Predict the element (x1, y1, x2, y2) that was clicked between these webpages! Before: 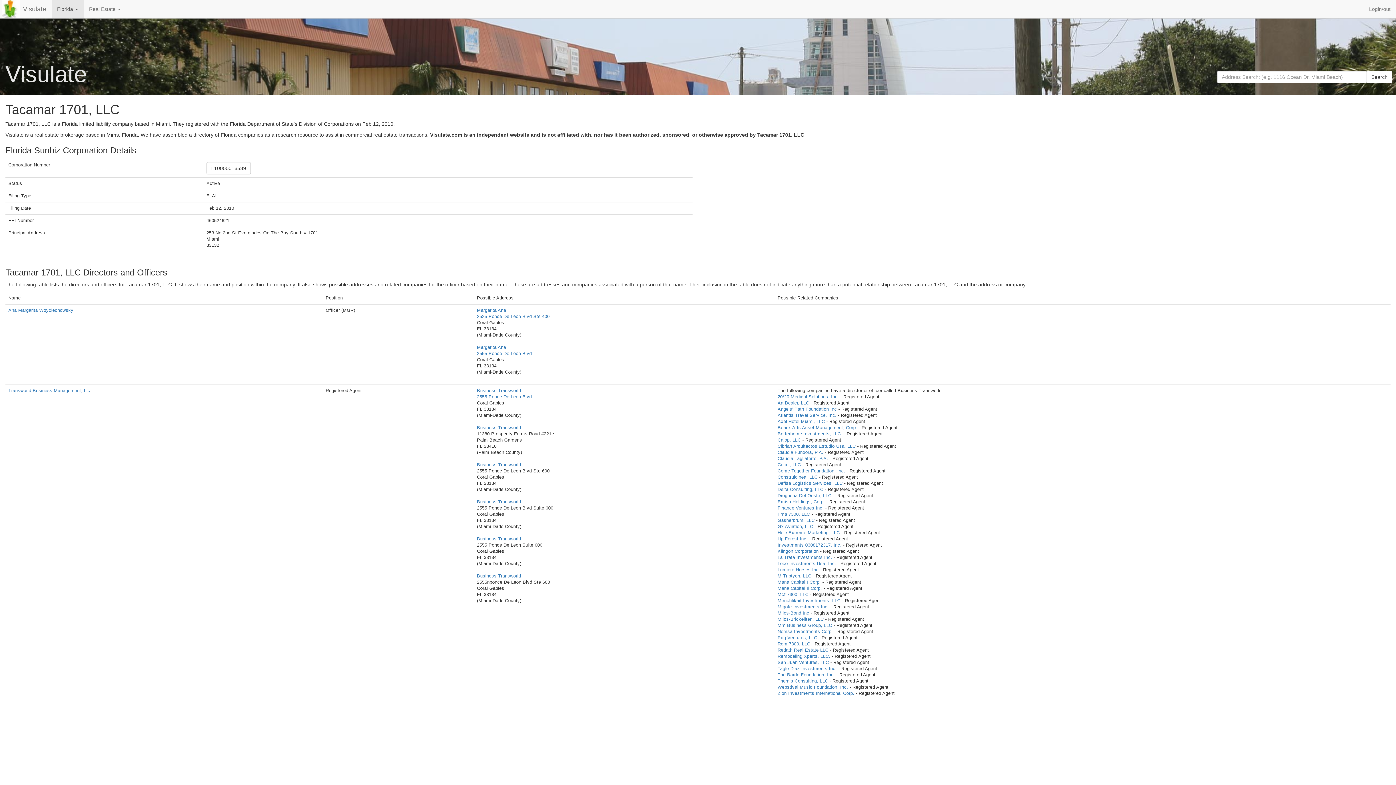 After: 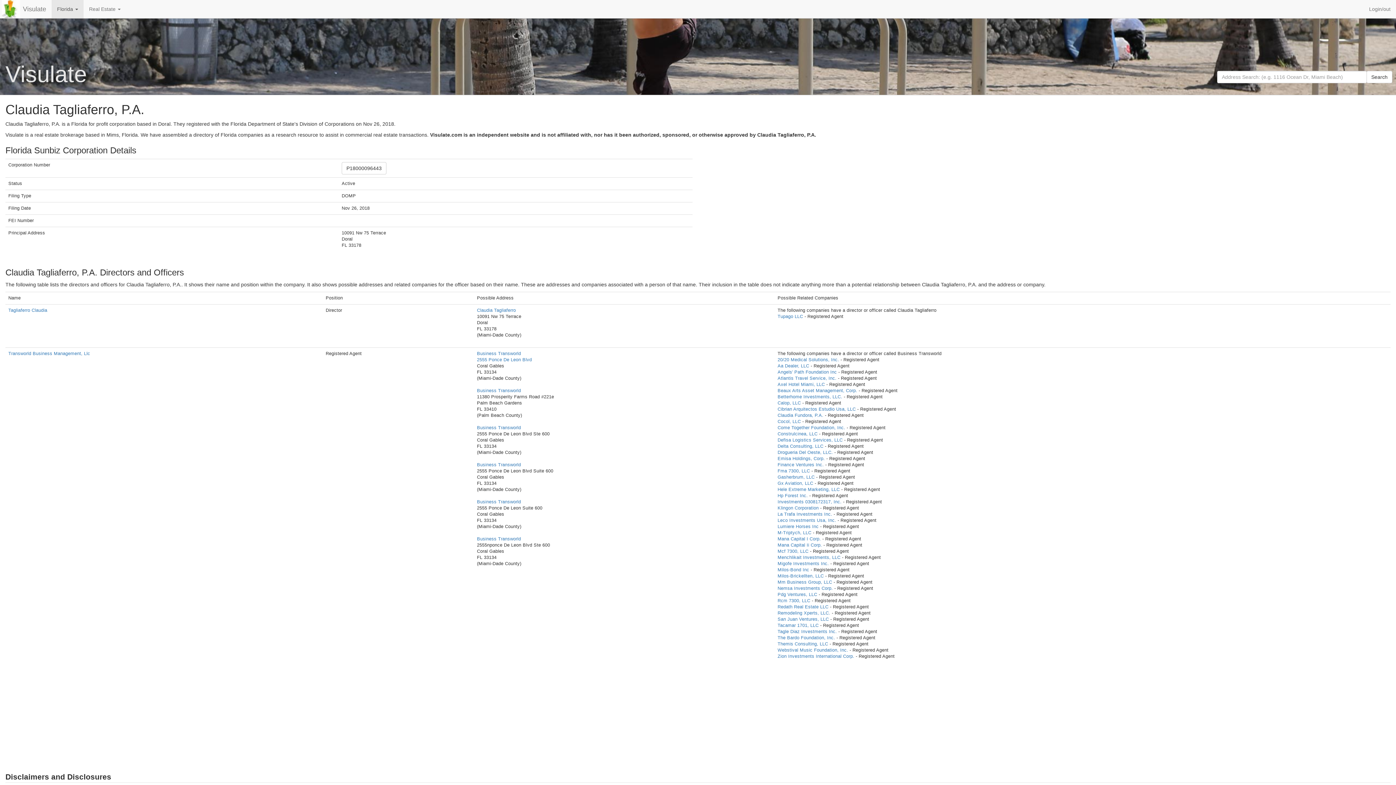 Action: bbox: (777, 456, 828, 461) label: Claudia Tagliaferro, P.A.